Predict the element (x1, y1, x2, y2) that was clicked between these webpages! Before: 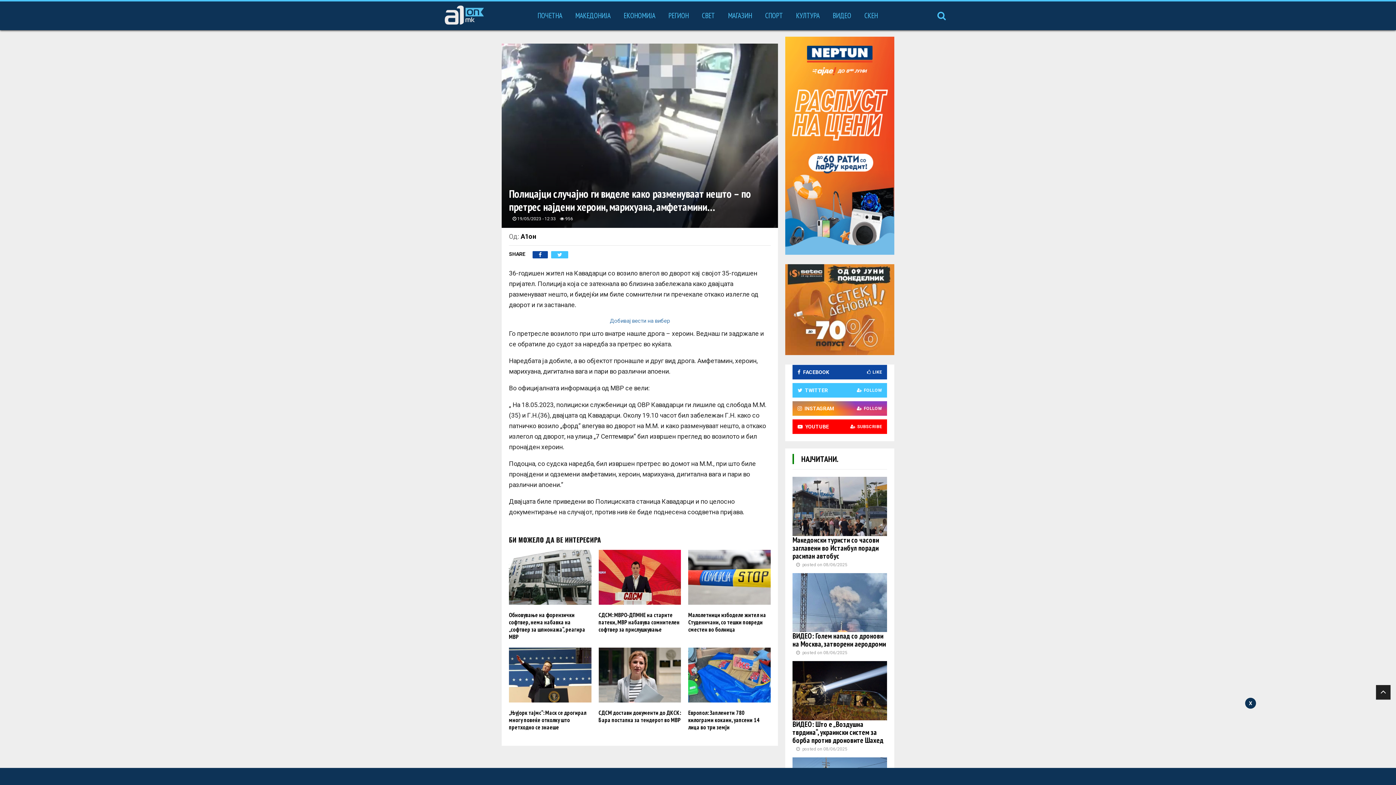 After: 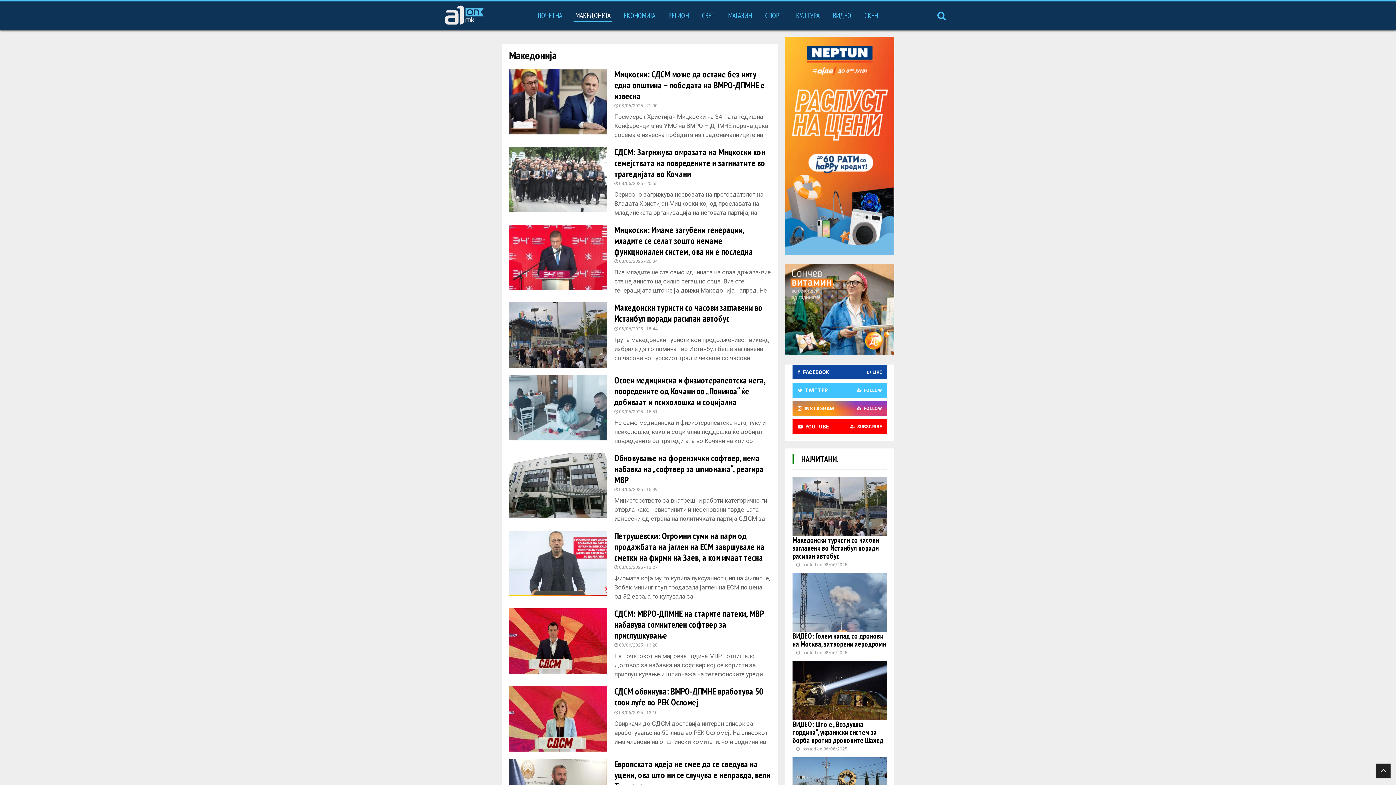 Action: label: МАКЕДОНИЈА bbox: (568, 4, 617, 26)